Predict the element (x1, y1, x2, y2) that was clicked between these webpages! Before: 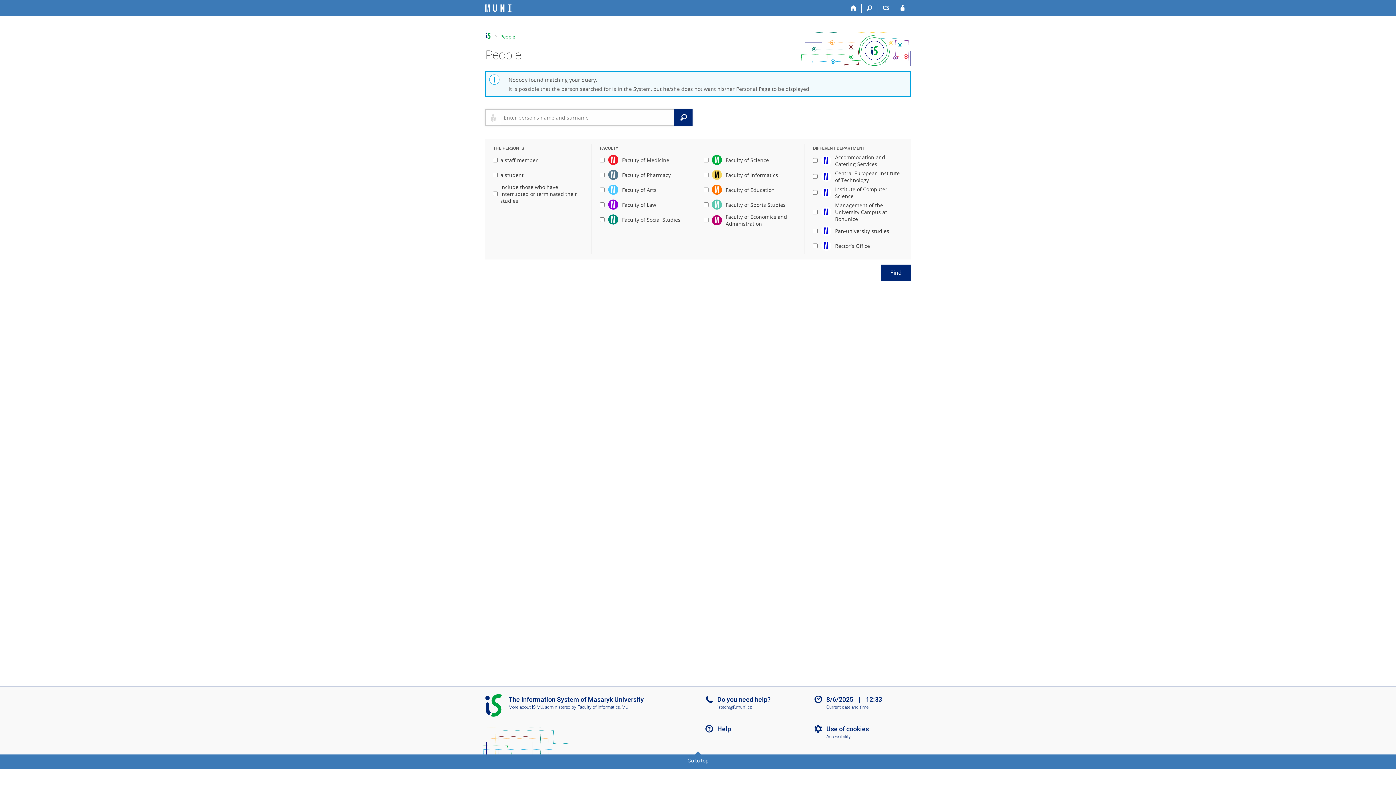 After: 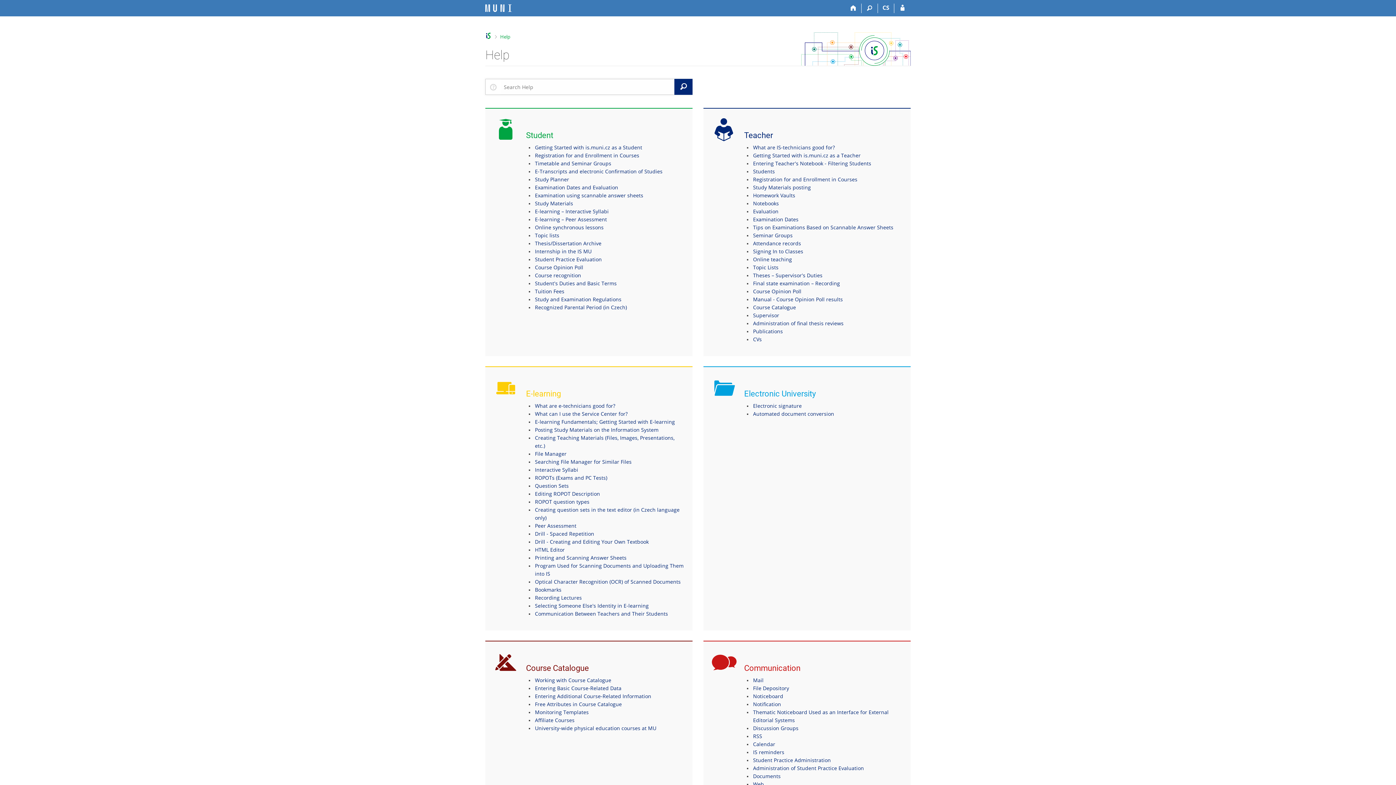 Action: label: Help bbox: (717, 725, 731, 733)